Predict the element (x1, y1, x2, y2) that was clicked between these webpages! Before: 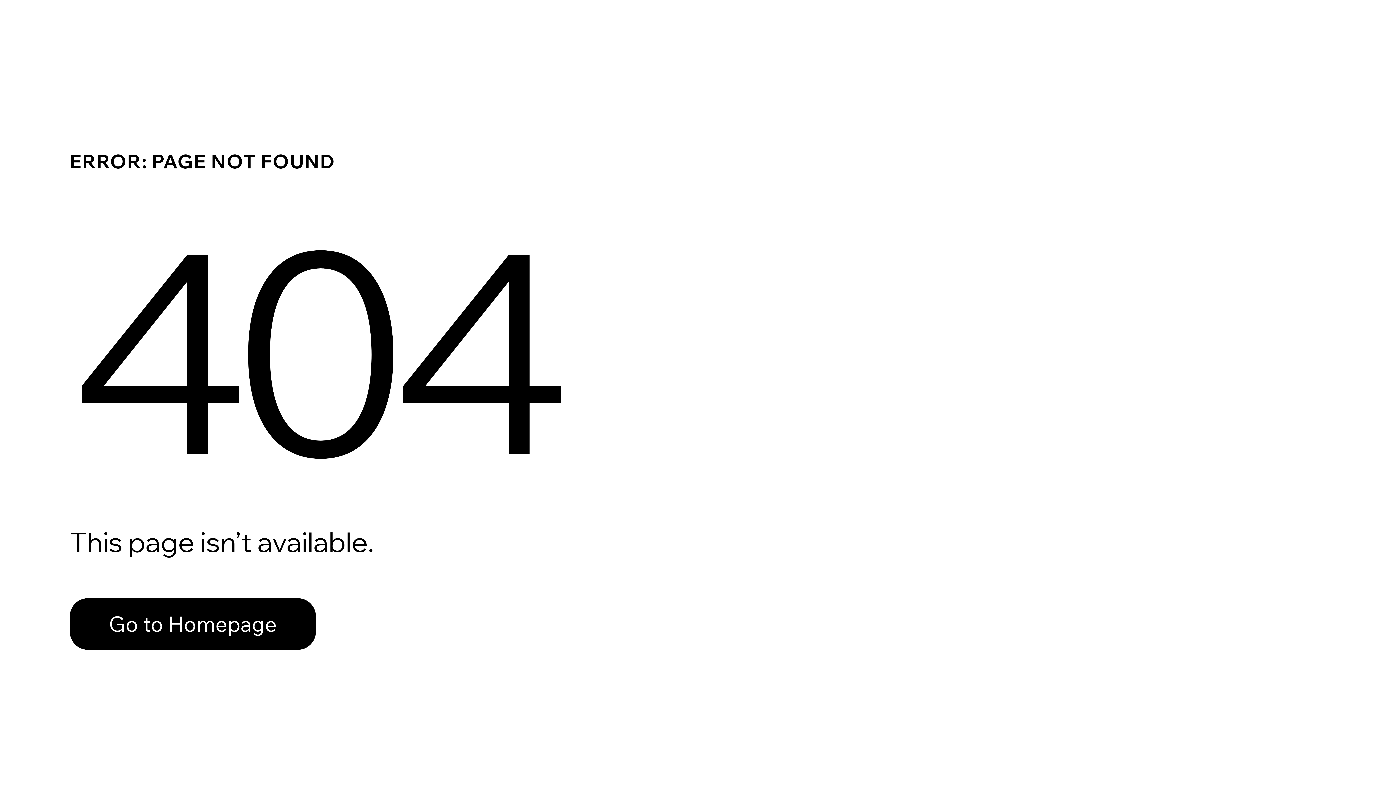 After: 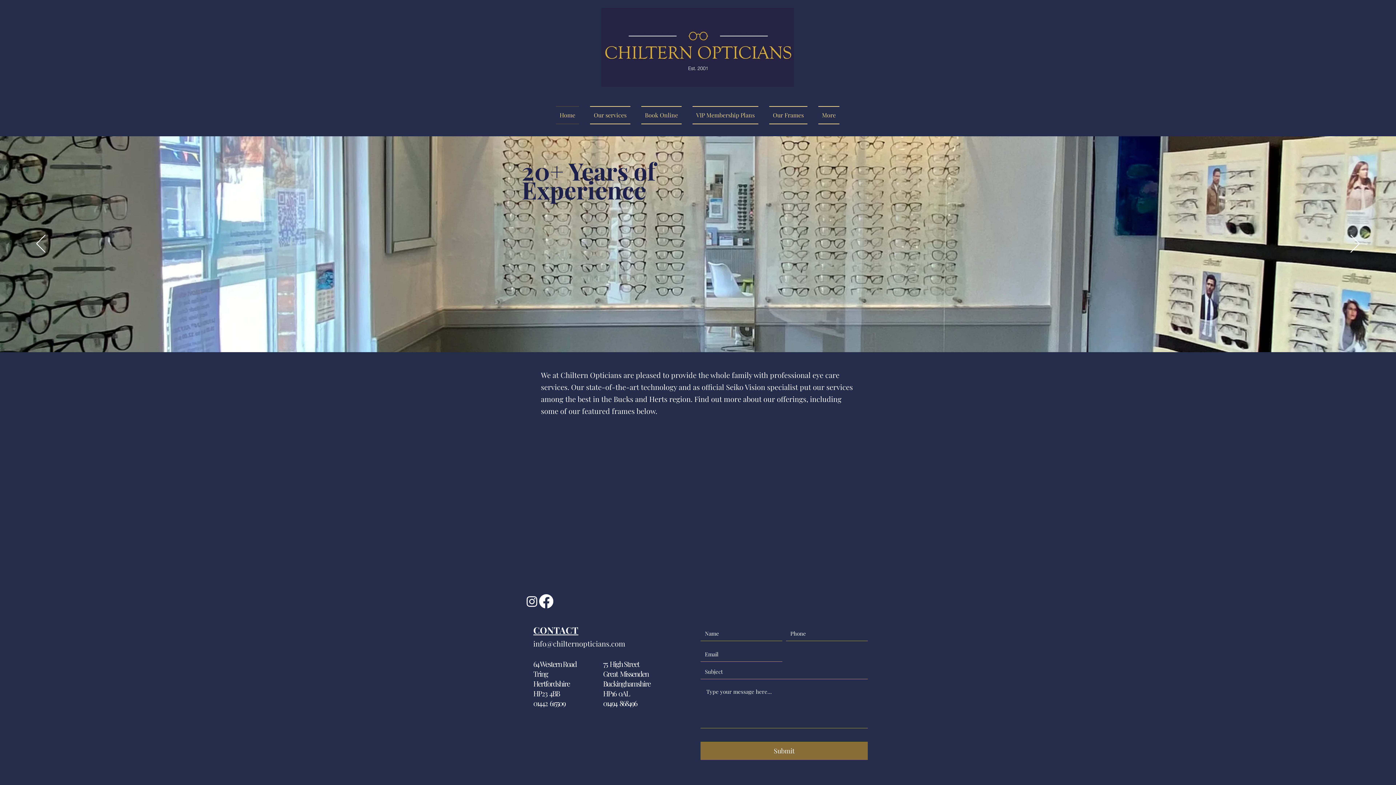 Action: label: Go to Homepage bbox: (69, 582, 768, 659)